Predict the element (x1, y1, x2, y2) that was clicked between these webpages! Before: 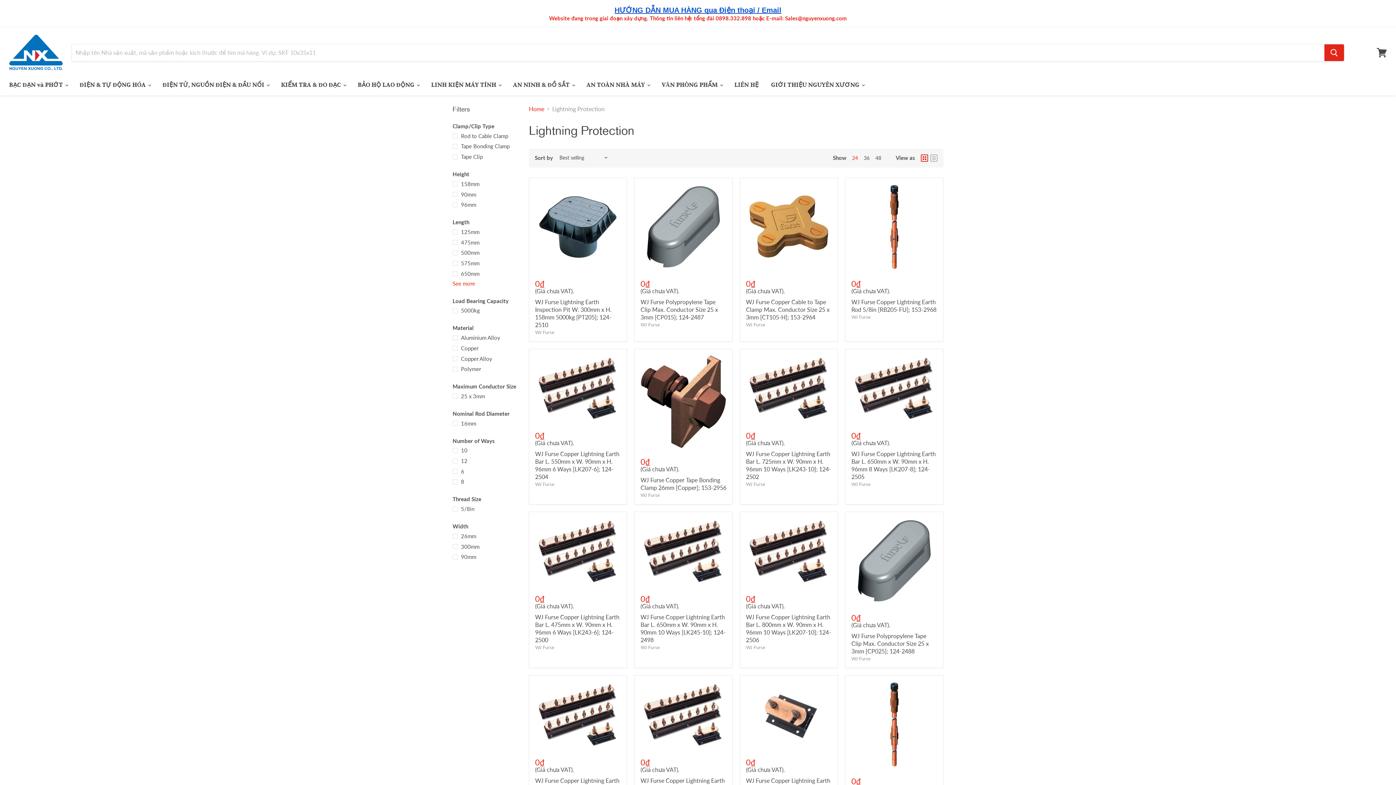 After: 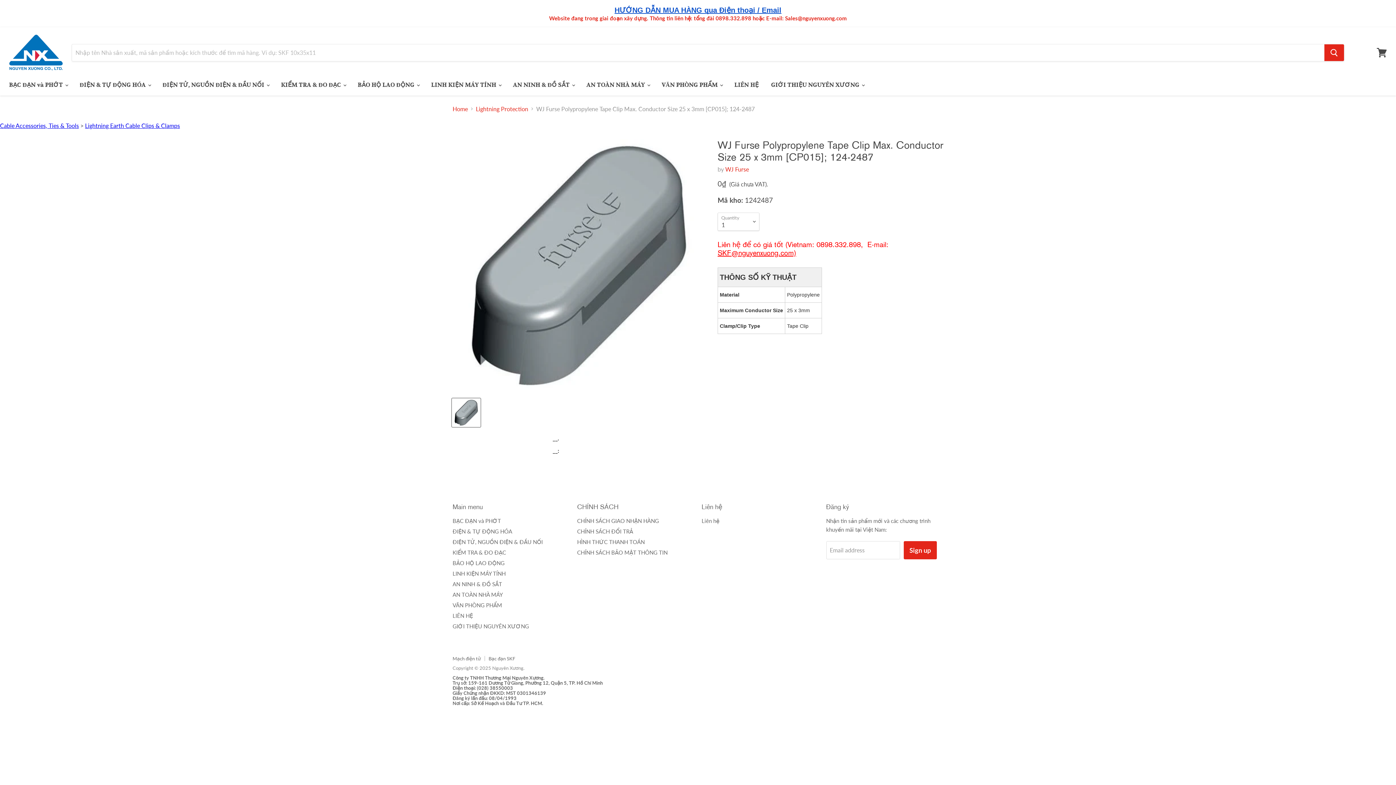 Action: bbox: (640, 183, 726, 269)